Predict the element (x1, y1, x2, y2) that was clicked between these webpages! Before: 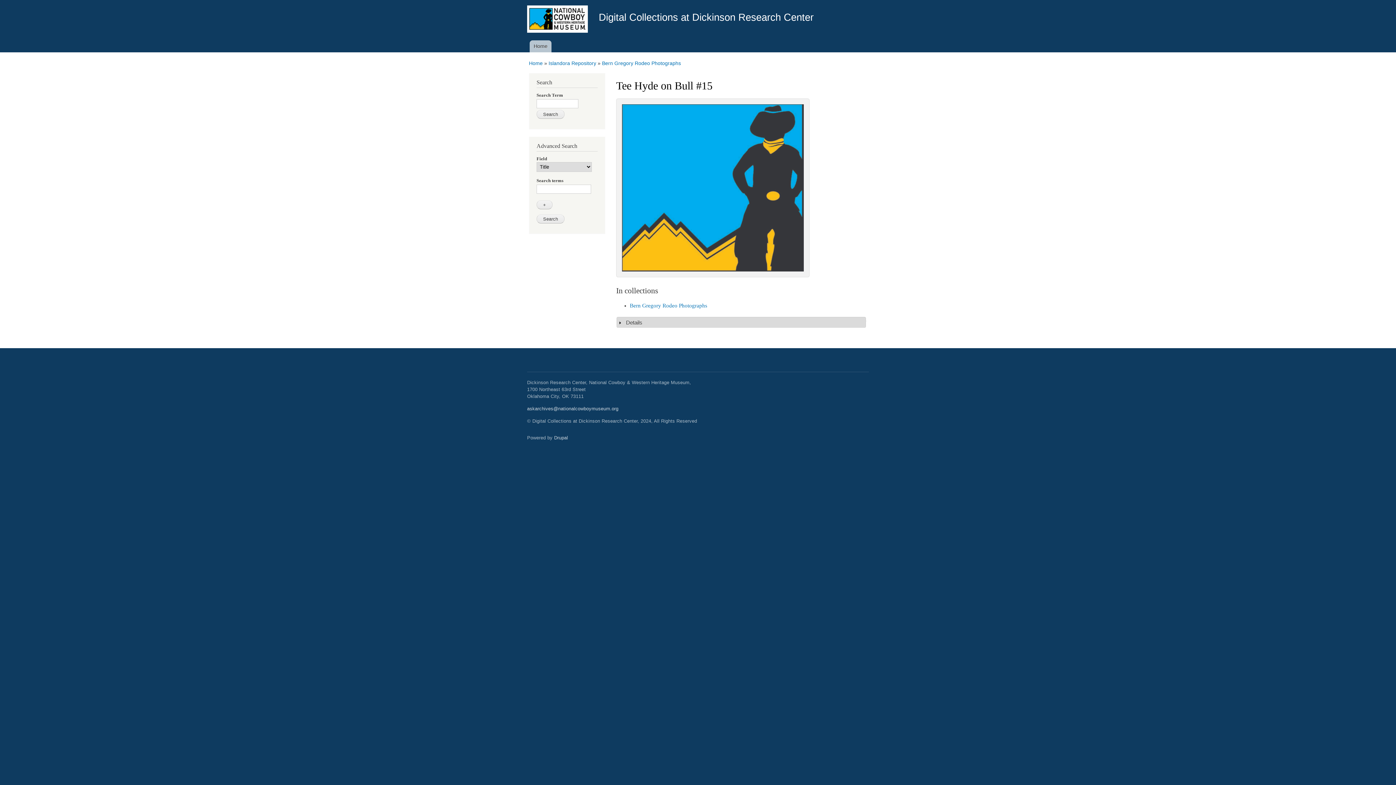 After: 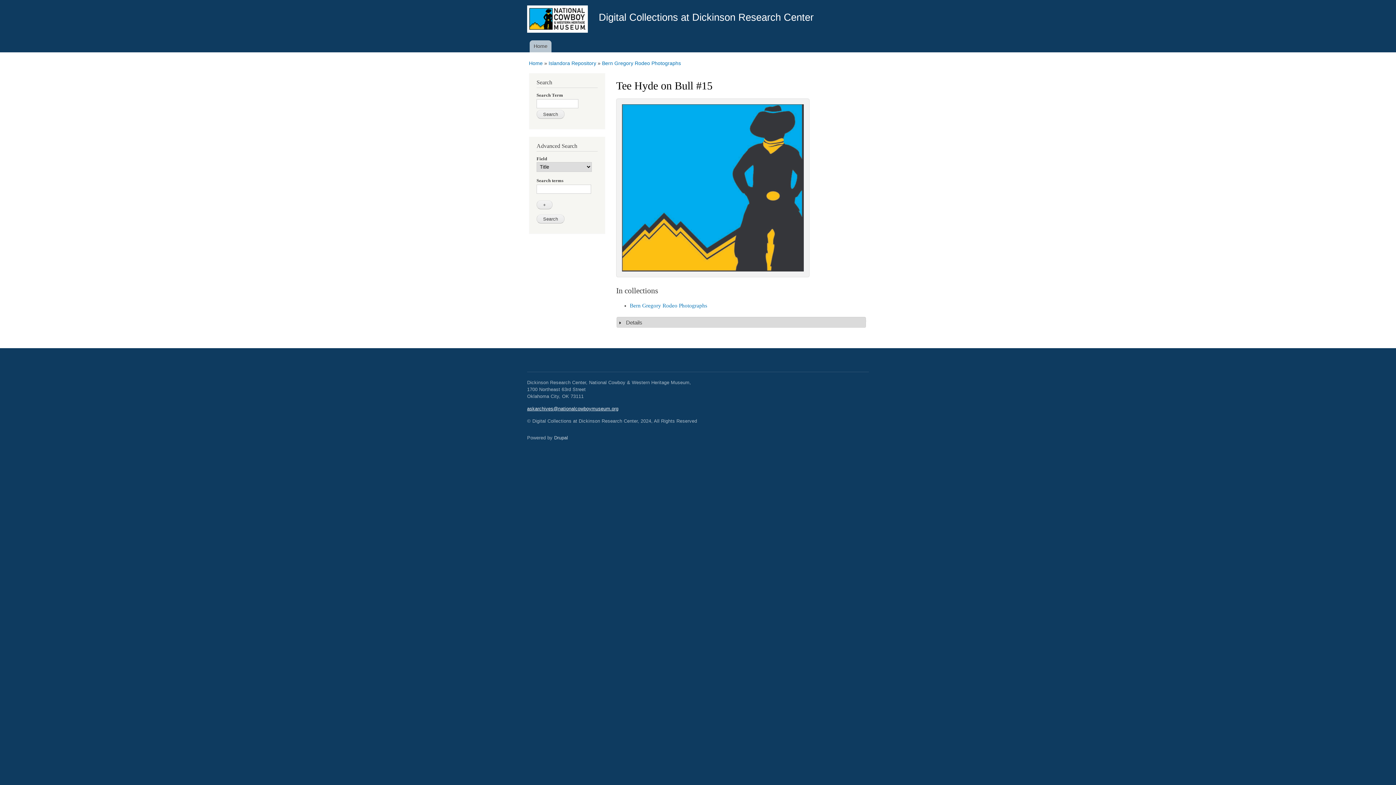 Action: label: askarchives@nationalcowboymuseum.org bbox: (527, 406, 618, 411)